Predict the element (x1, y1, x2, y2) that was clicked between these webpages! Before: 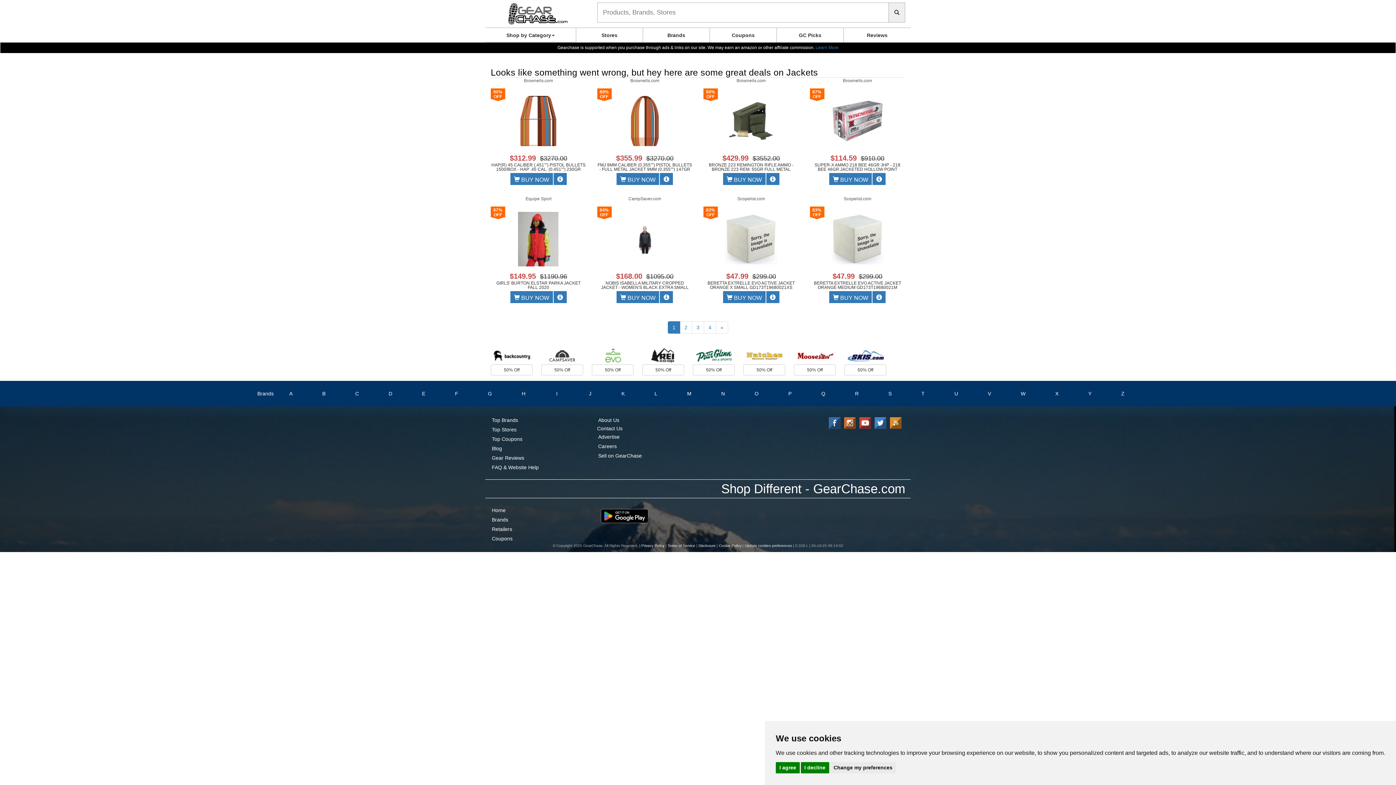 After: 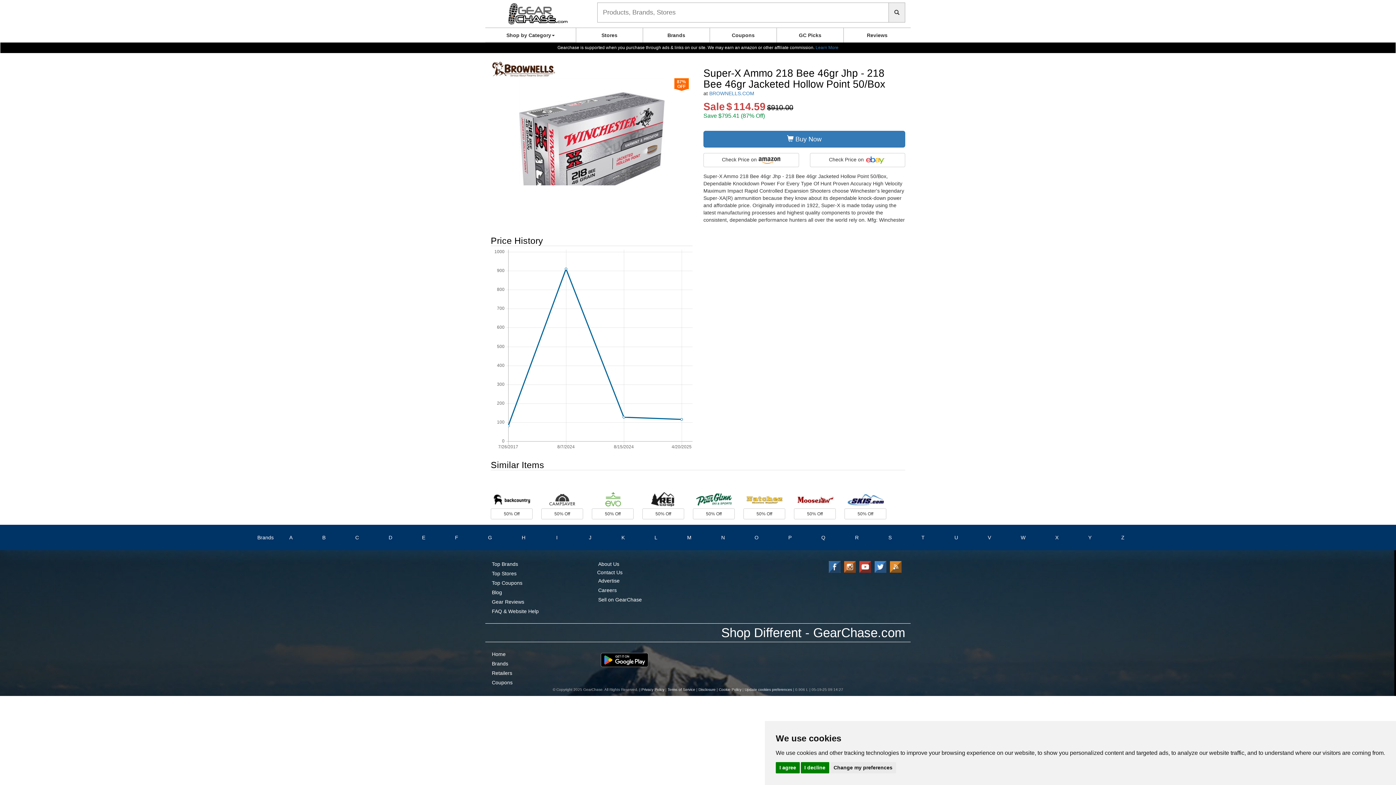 Action: bbox: (872, 173, 885, 186)